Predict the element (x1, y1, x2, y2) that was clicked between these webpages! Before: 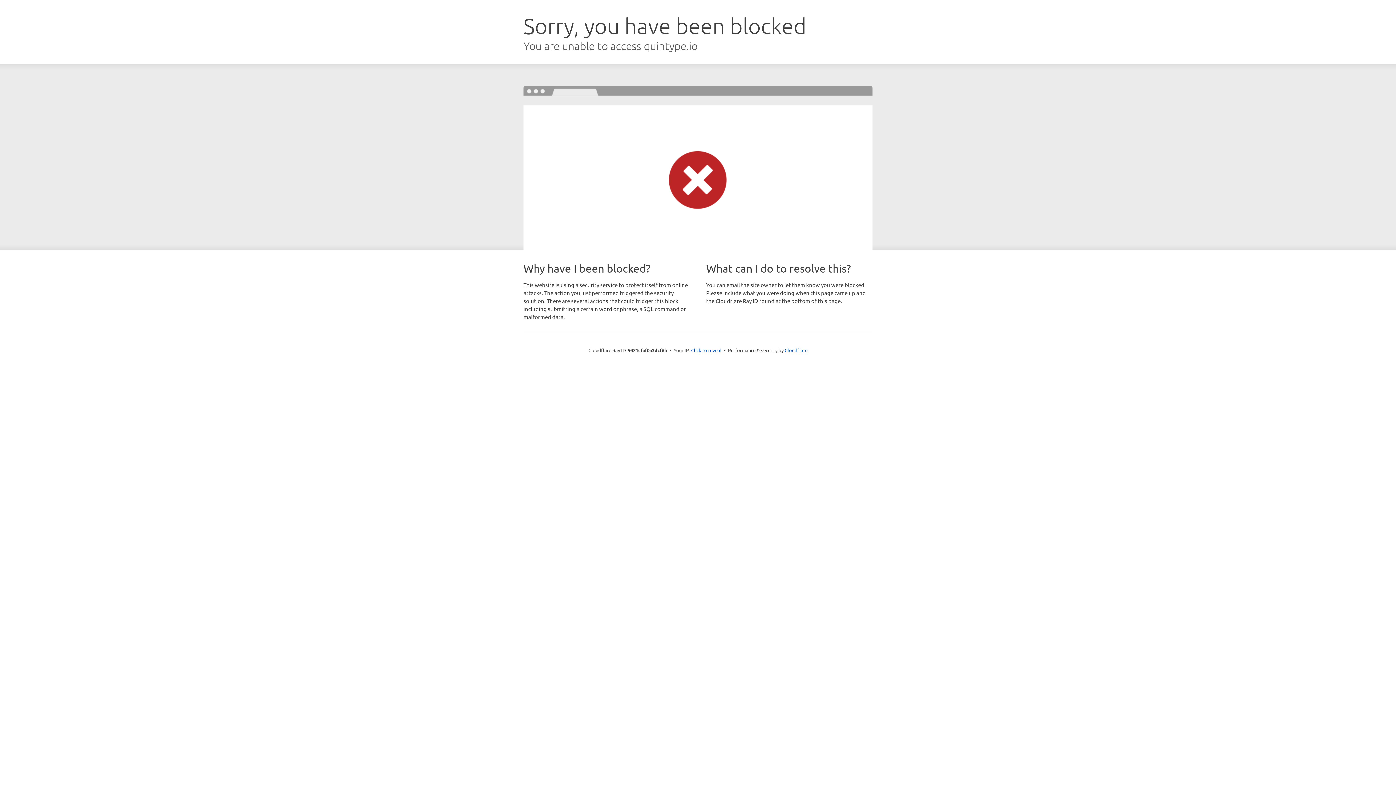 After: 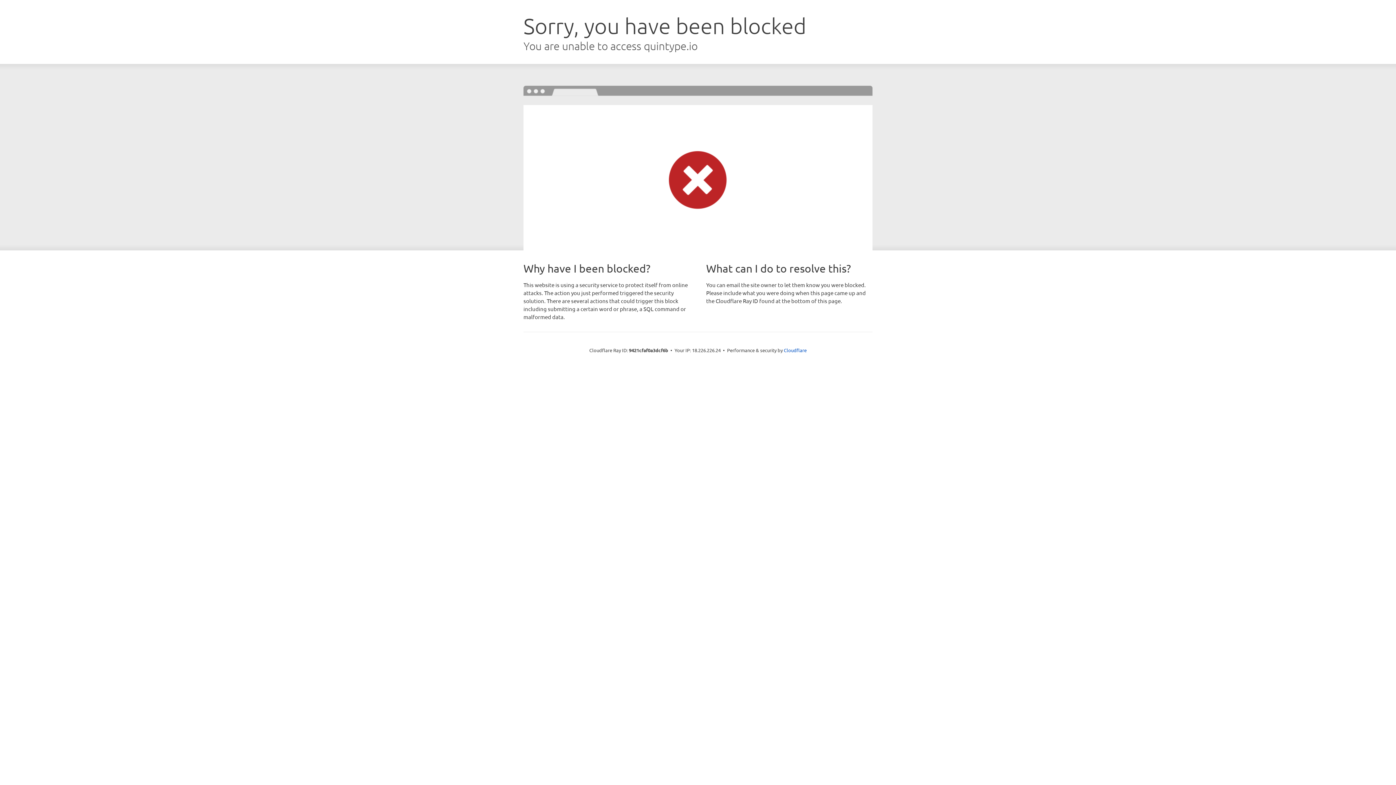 Action: label: Click to reveal bbox: (691, 346, 721, 353)